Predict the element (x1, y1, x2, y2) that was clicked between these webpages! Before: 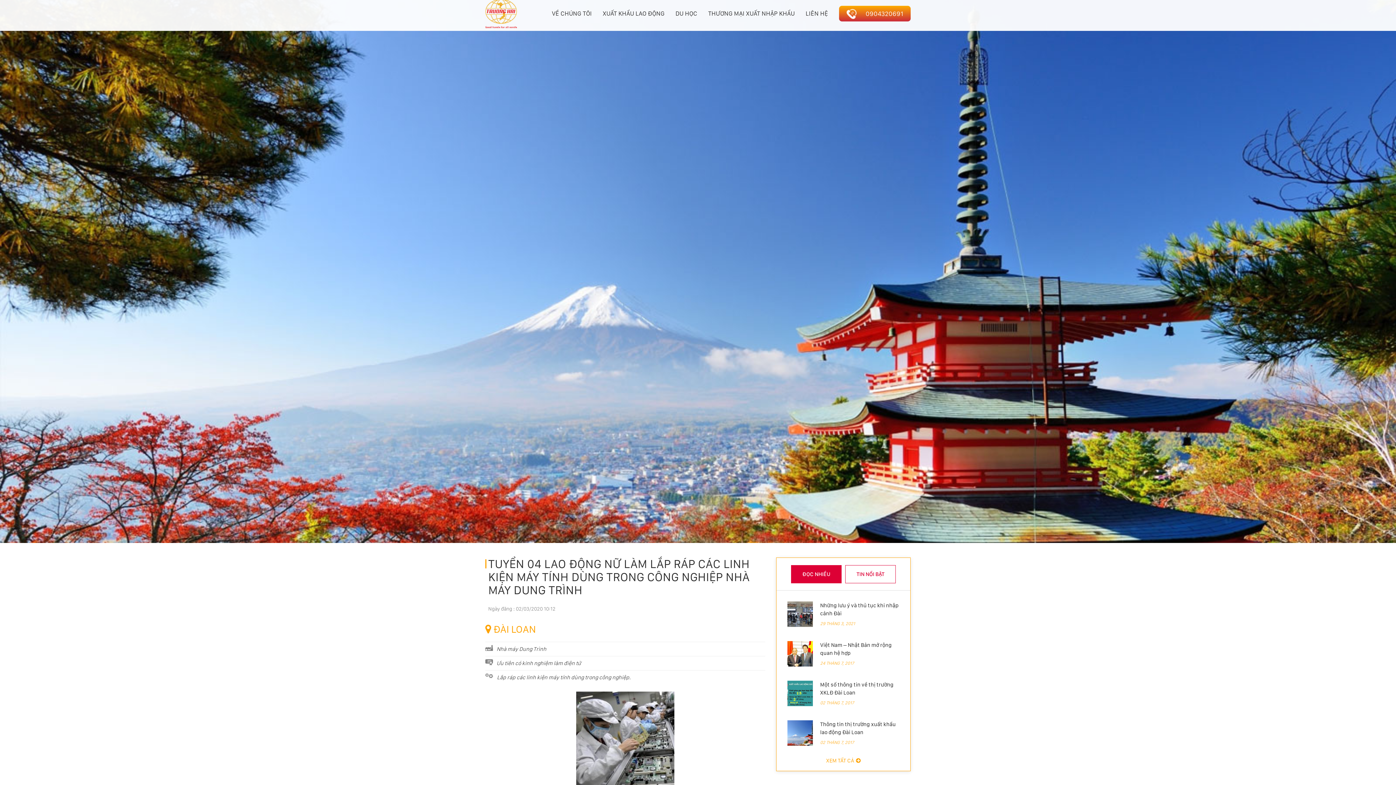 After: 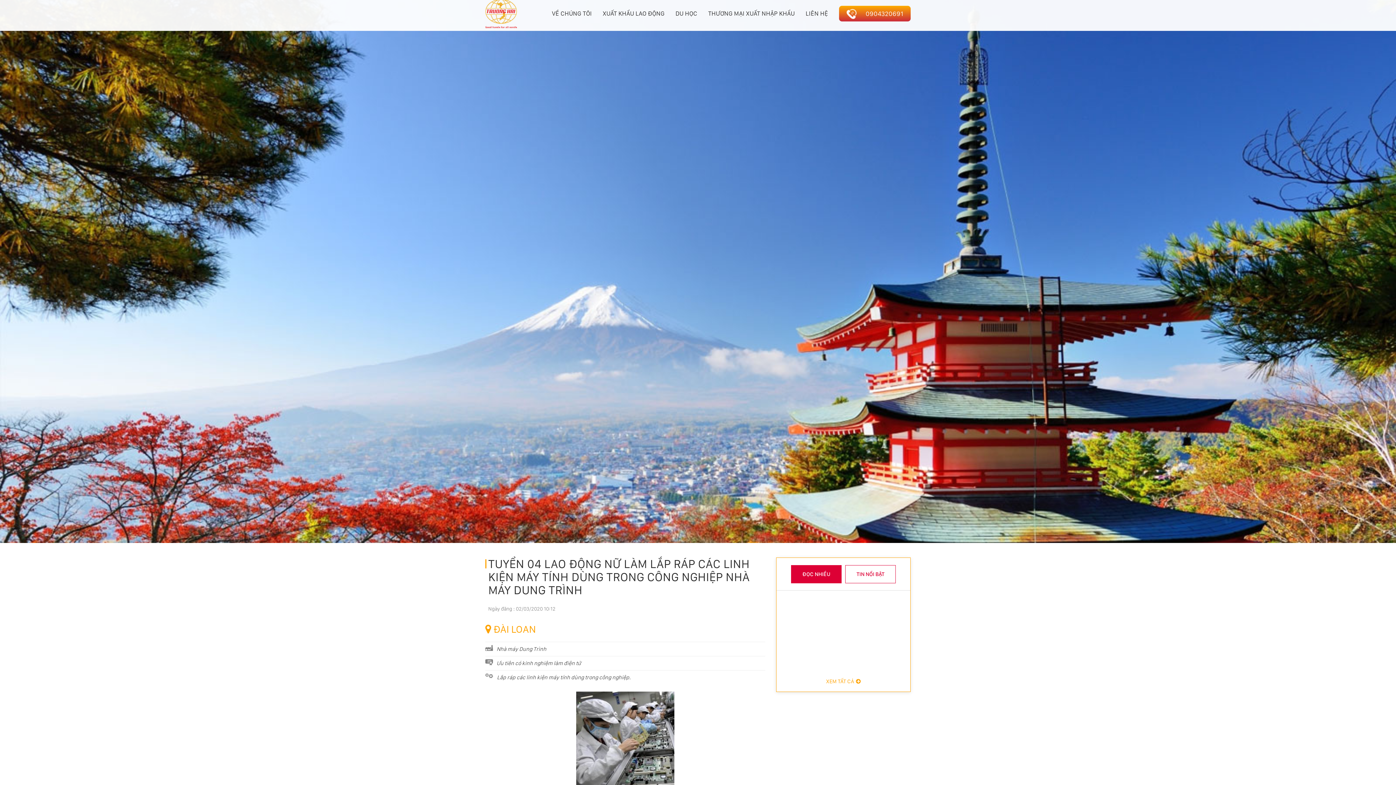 Action: label: TIN NỔI BẬT bbox: (845, 565, 896, 583)